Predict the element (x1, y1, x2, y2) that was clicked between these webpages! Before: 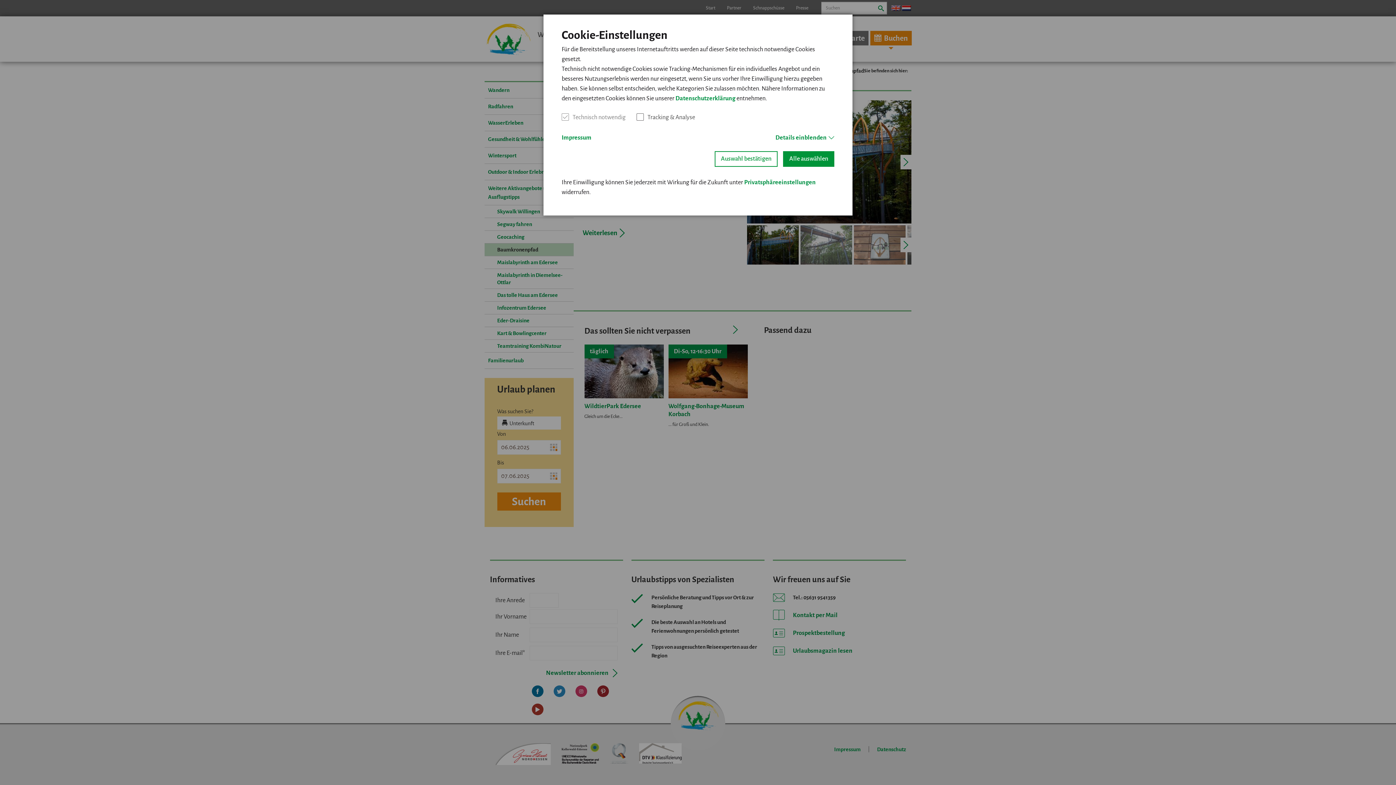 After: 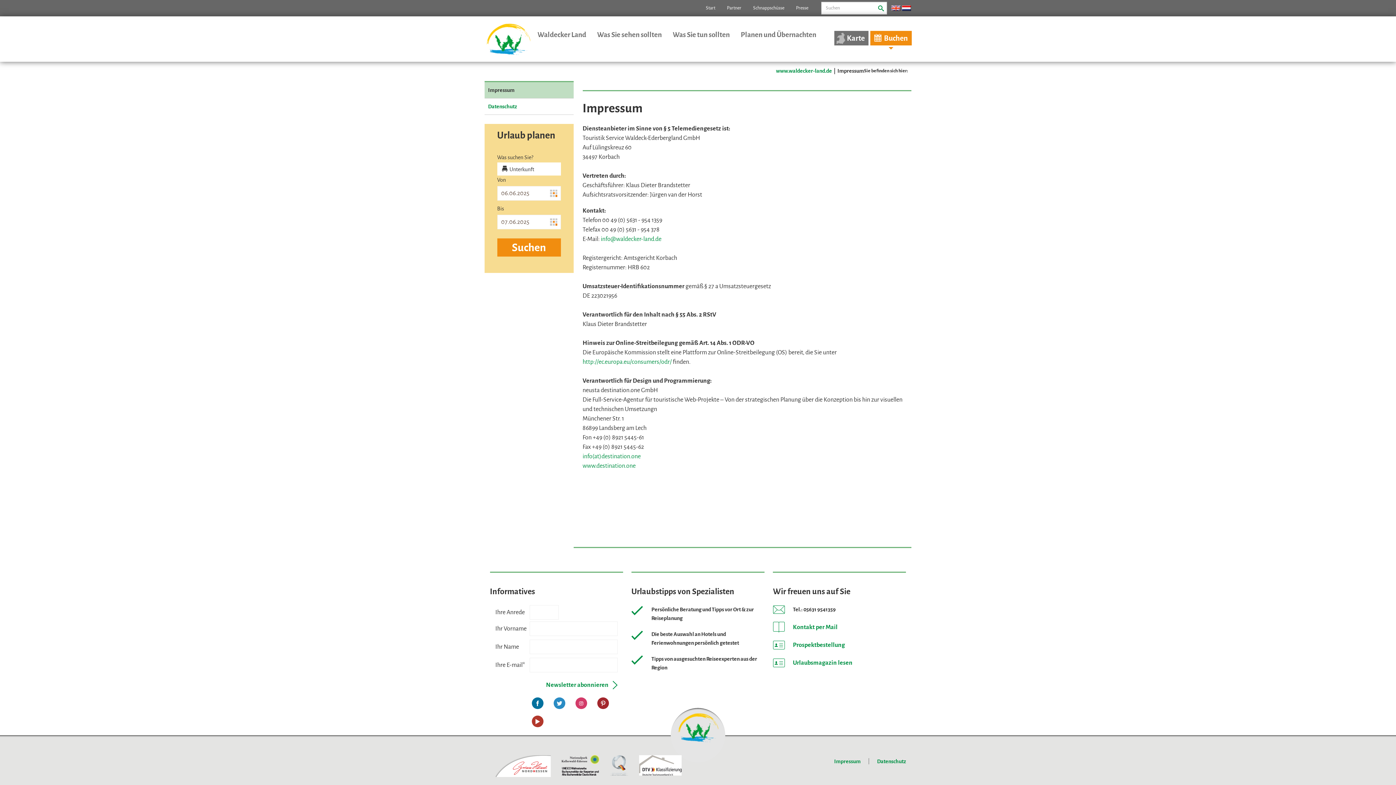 Action: bbox: (561, 134, 591, 140) label: Impressum